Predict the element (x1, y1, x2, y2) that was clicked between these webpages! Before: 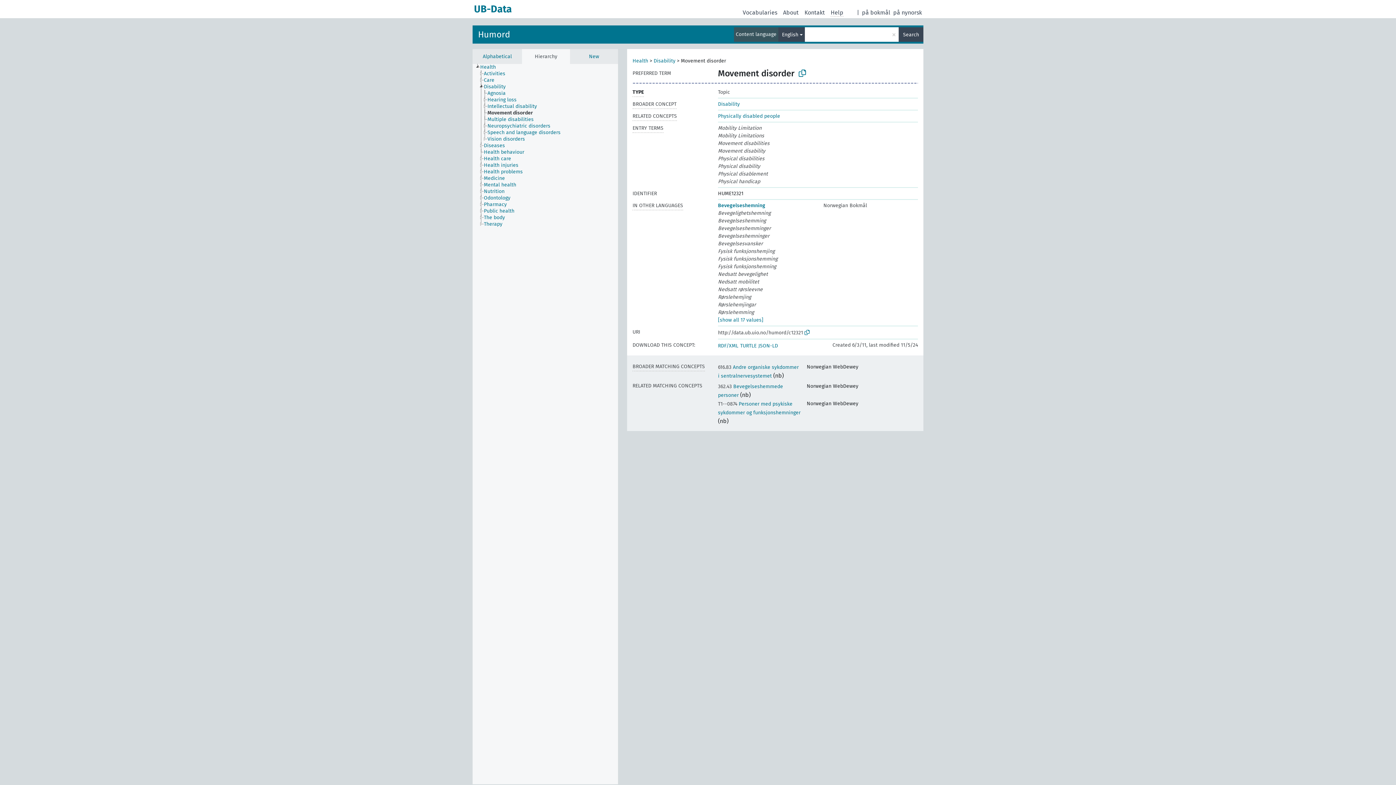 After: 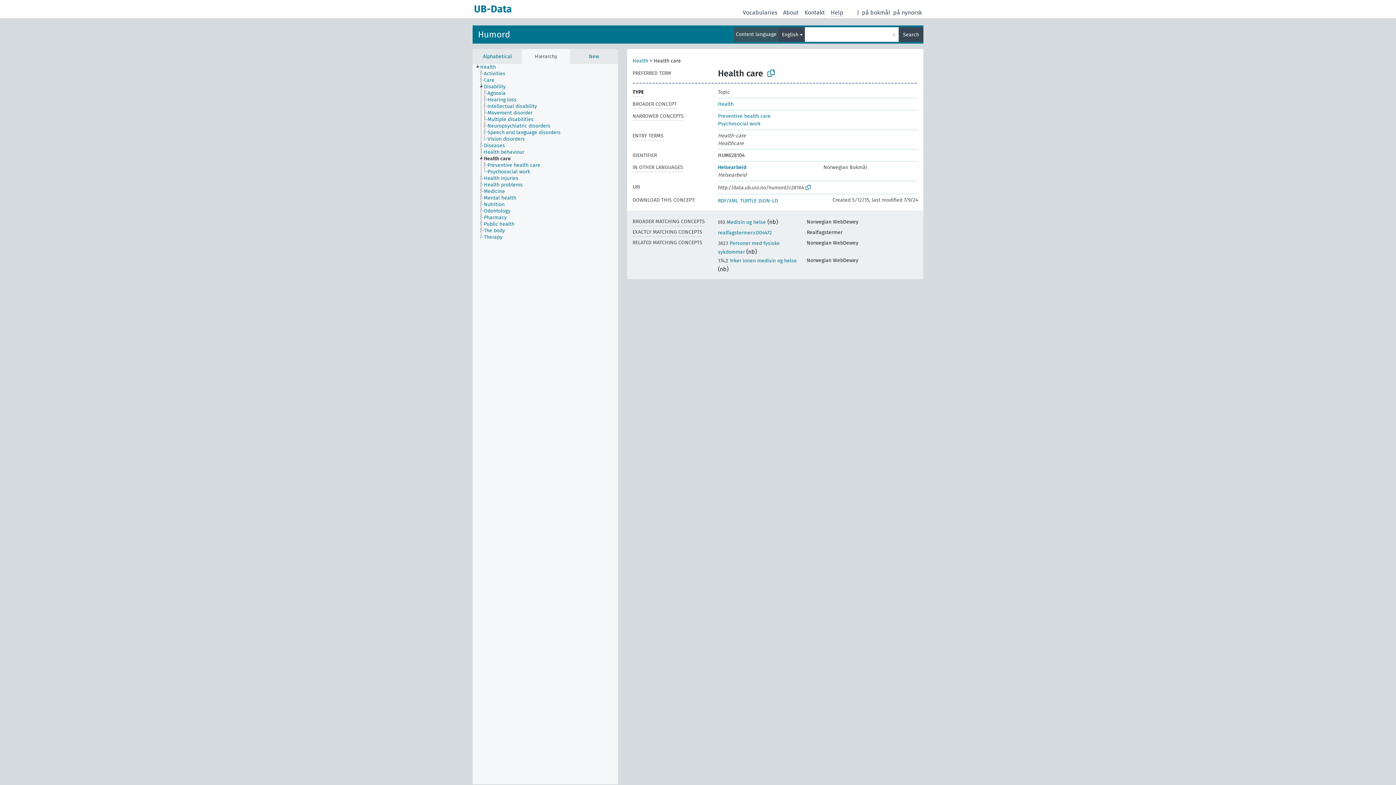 Action: label: Health care bbox: (483, 155, 517, 162)